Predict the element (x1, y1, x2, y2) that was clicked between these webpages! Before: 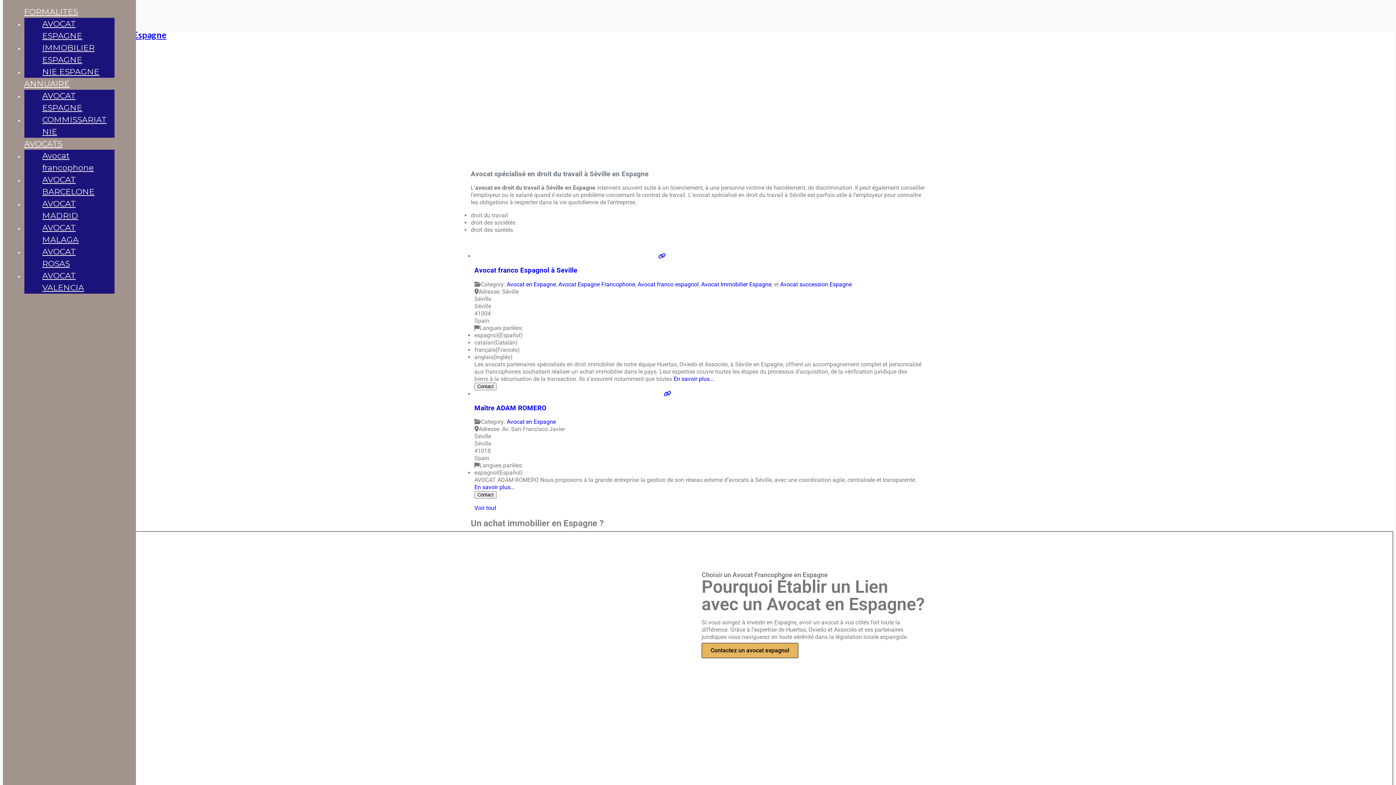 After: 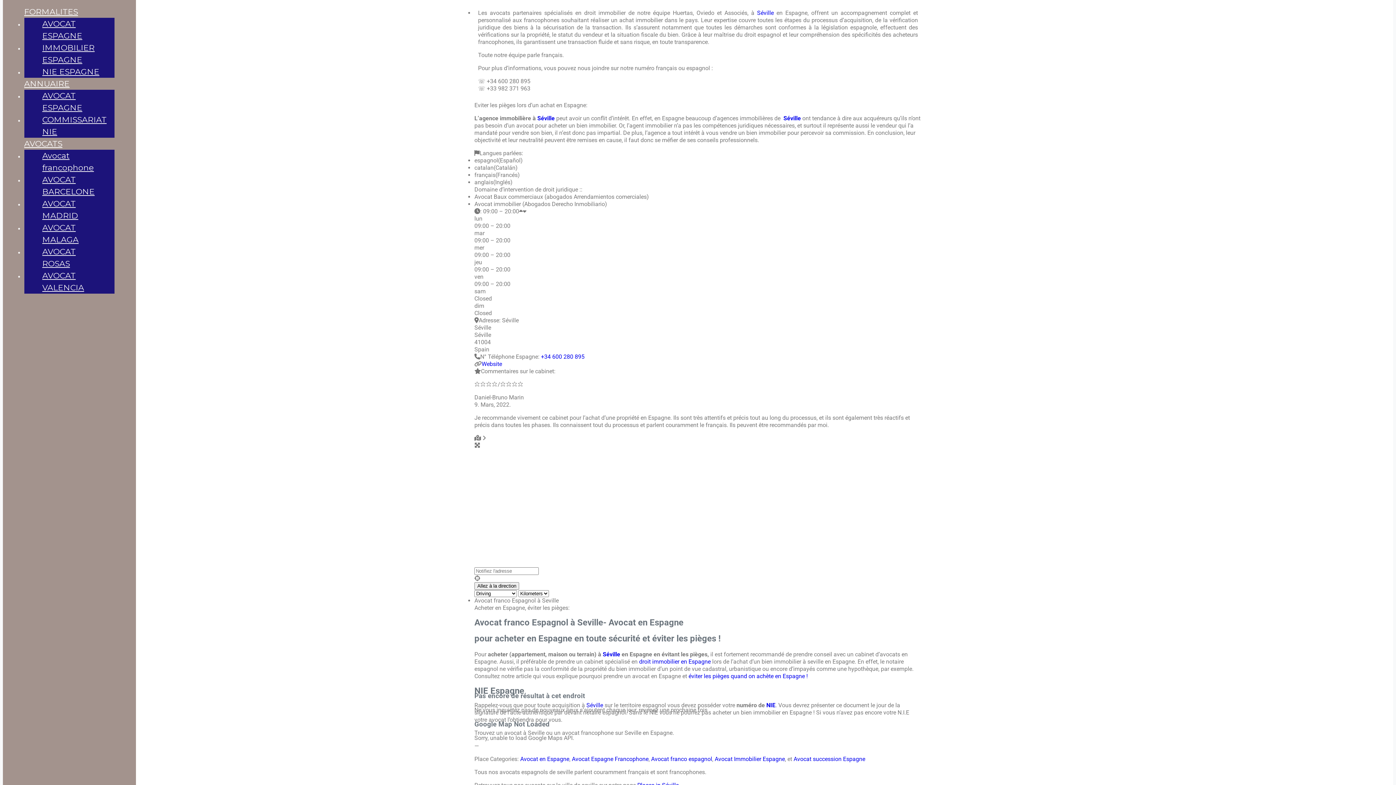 Action: label: En savoir plus… bbox: (673, 375, 713, 382)